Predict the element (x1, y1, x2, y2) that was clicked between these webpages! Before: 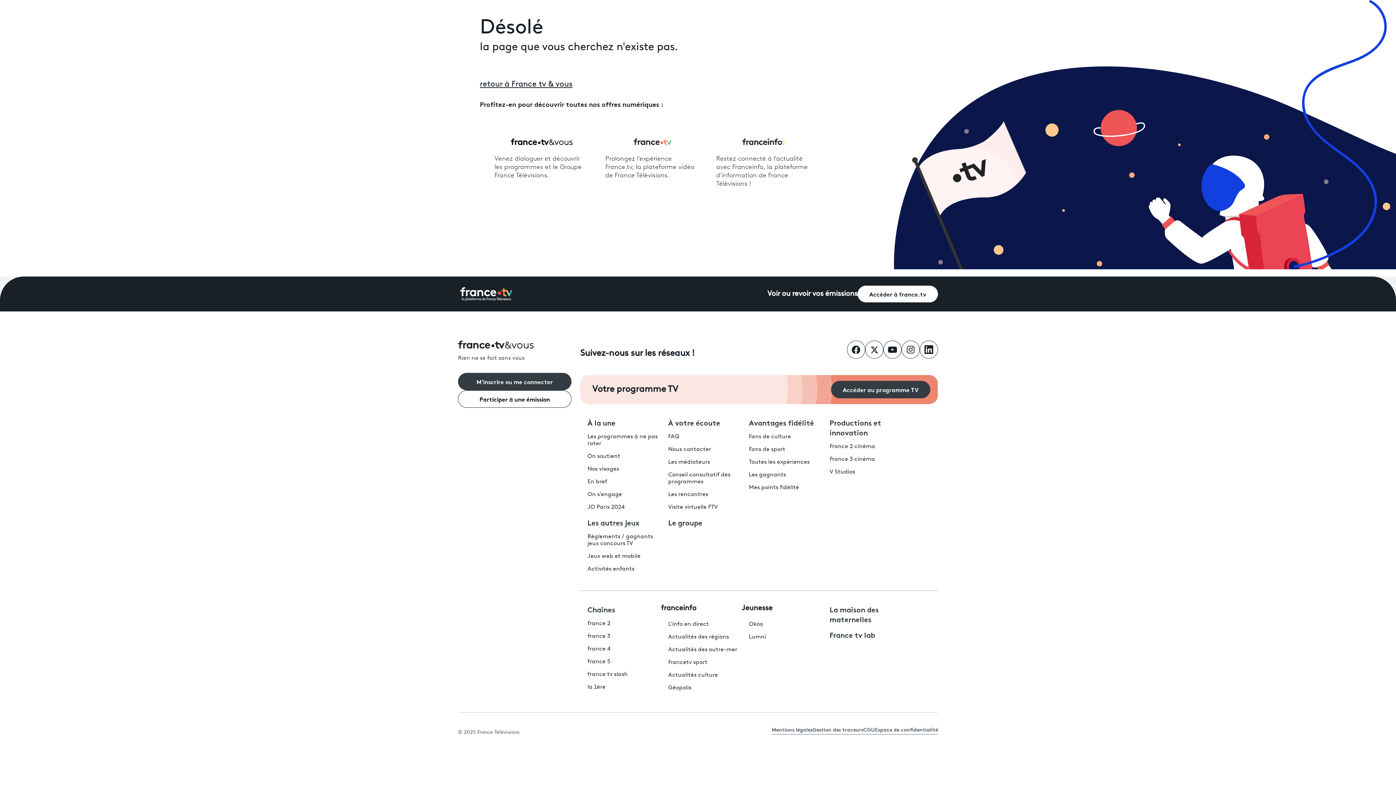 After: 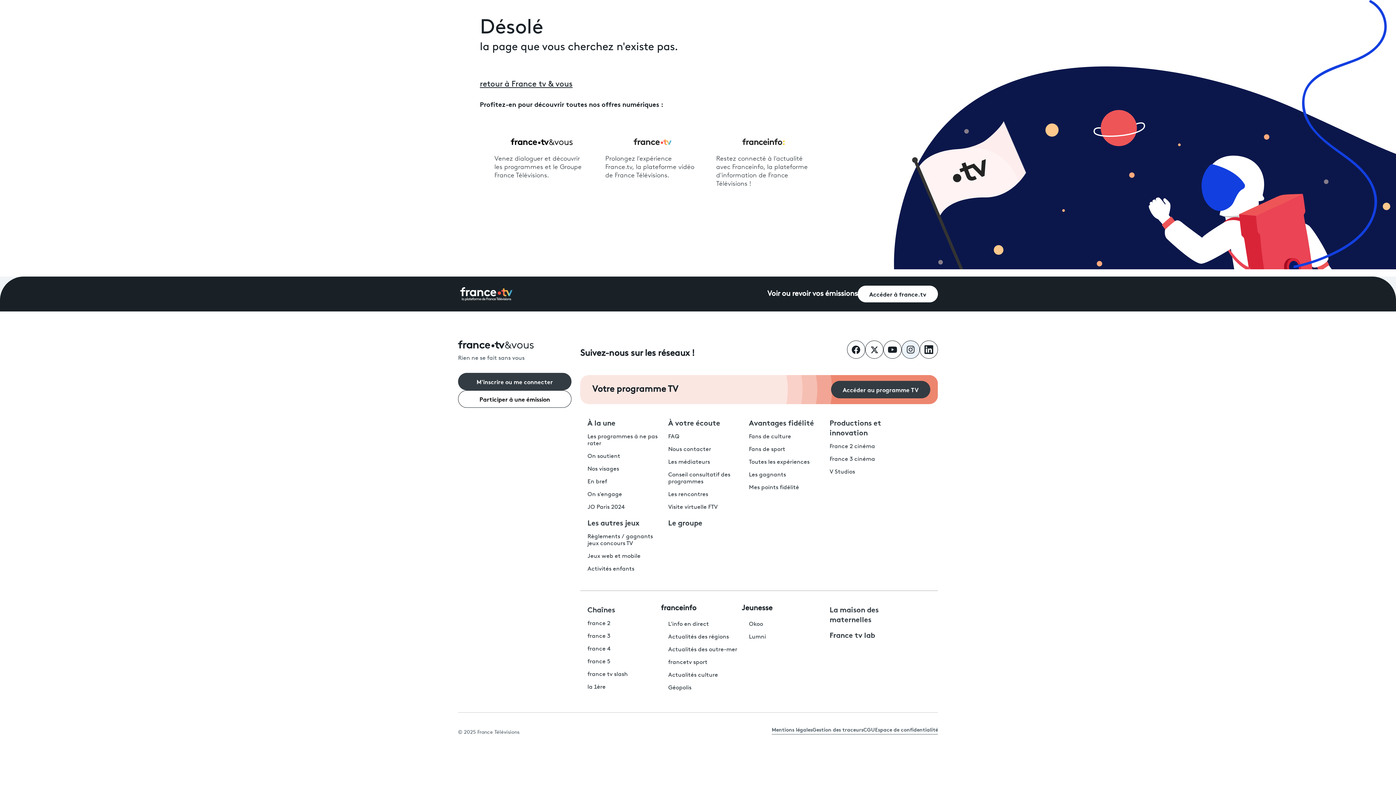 Action: label: Suivez-nous sur Instagram bbox: (901, 340, 920, 358)